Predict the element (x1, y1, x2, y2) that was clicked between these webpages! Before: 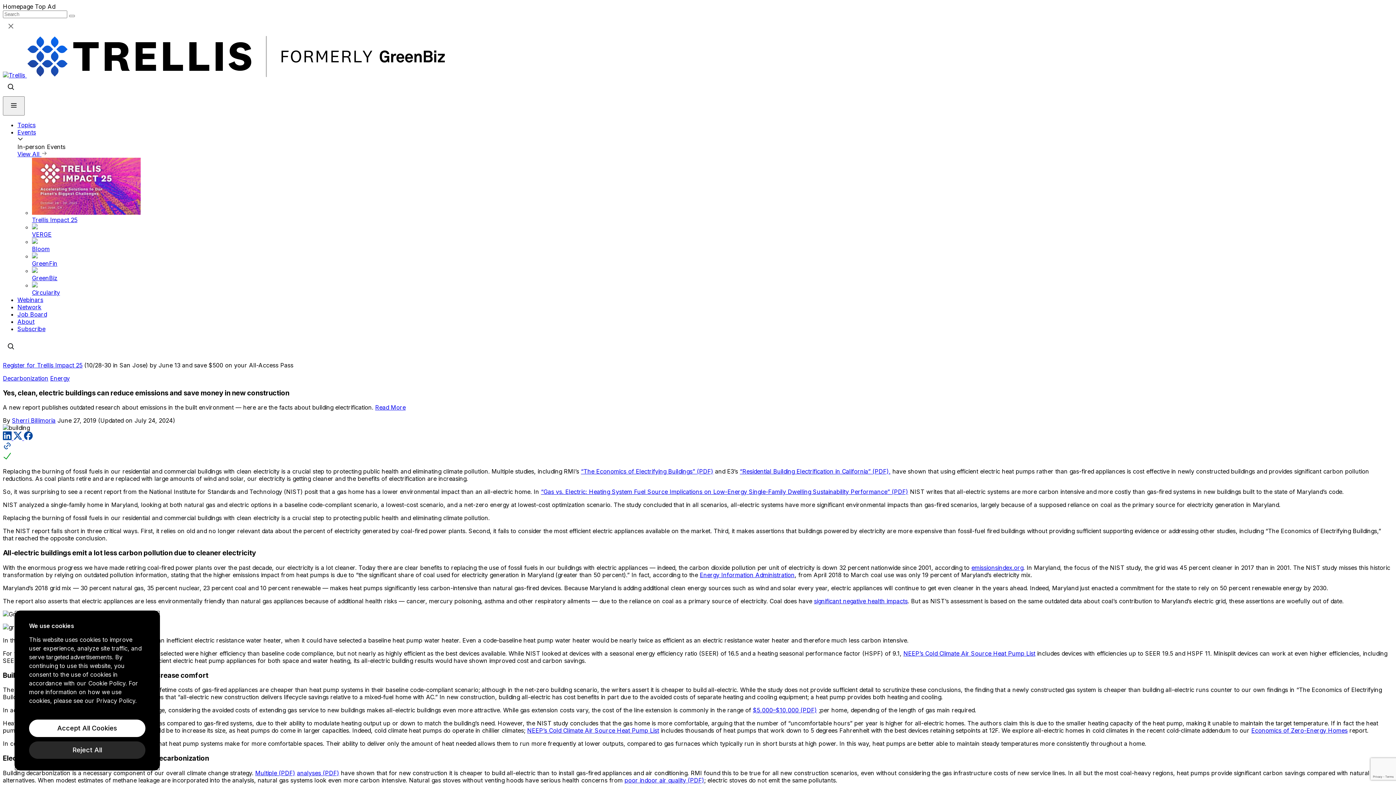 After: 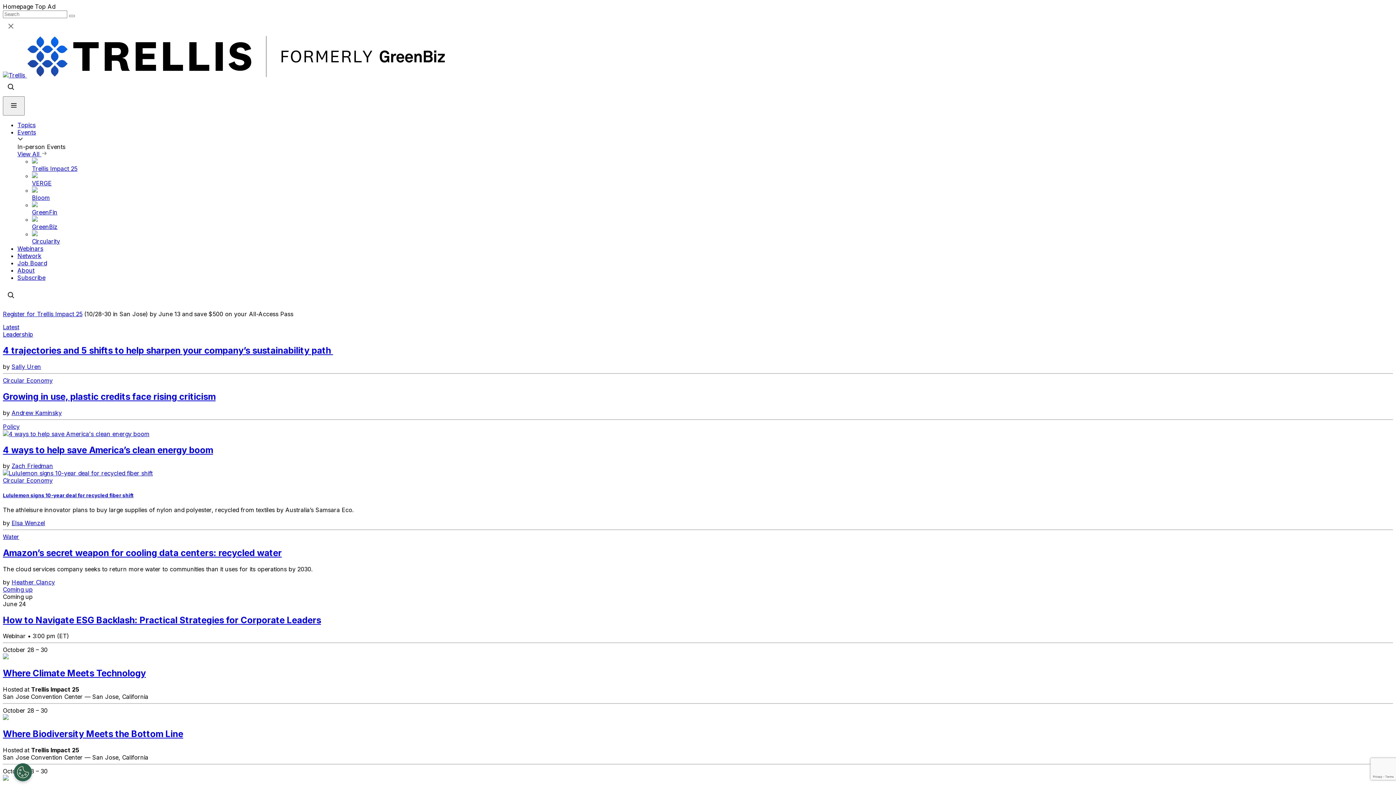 Action: label:   bbox: (2, 71, 445, 78)